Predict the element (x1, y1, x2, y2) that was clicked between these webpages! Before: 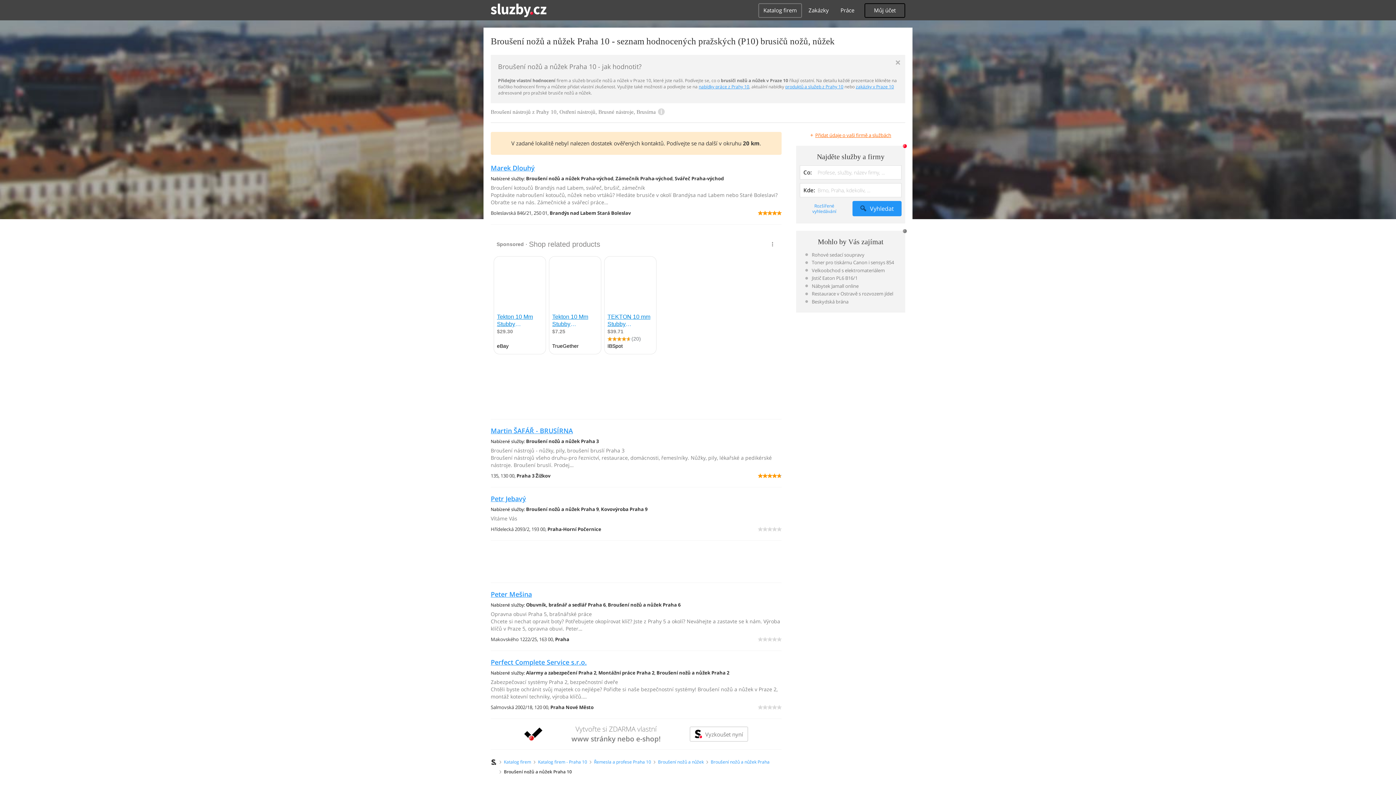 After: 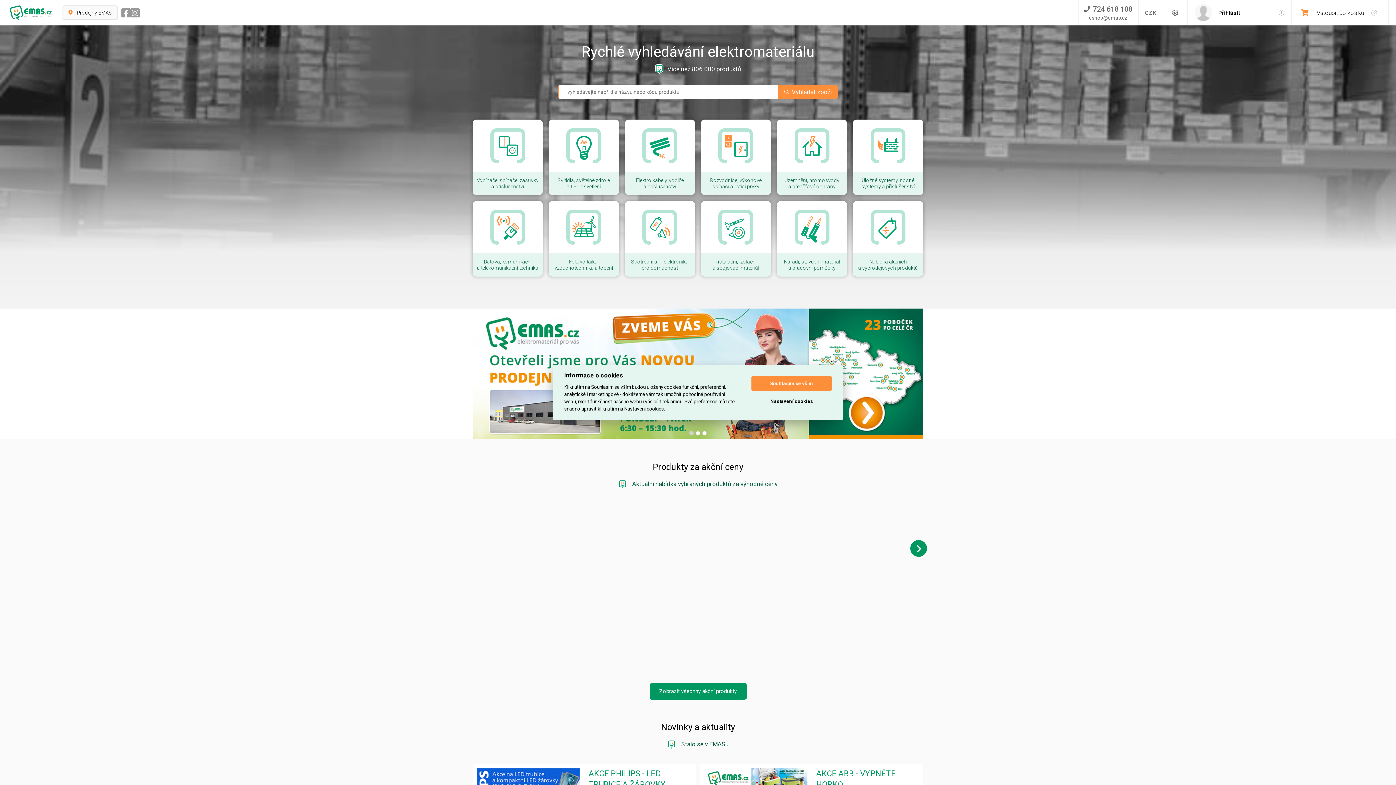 Action: label: Velkoobchod s elektromateriálem bbox: (805, 266, 896, 274)